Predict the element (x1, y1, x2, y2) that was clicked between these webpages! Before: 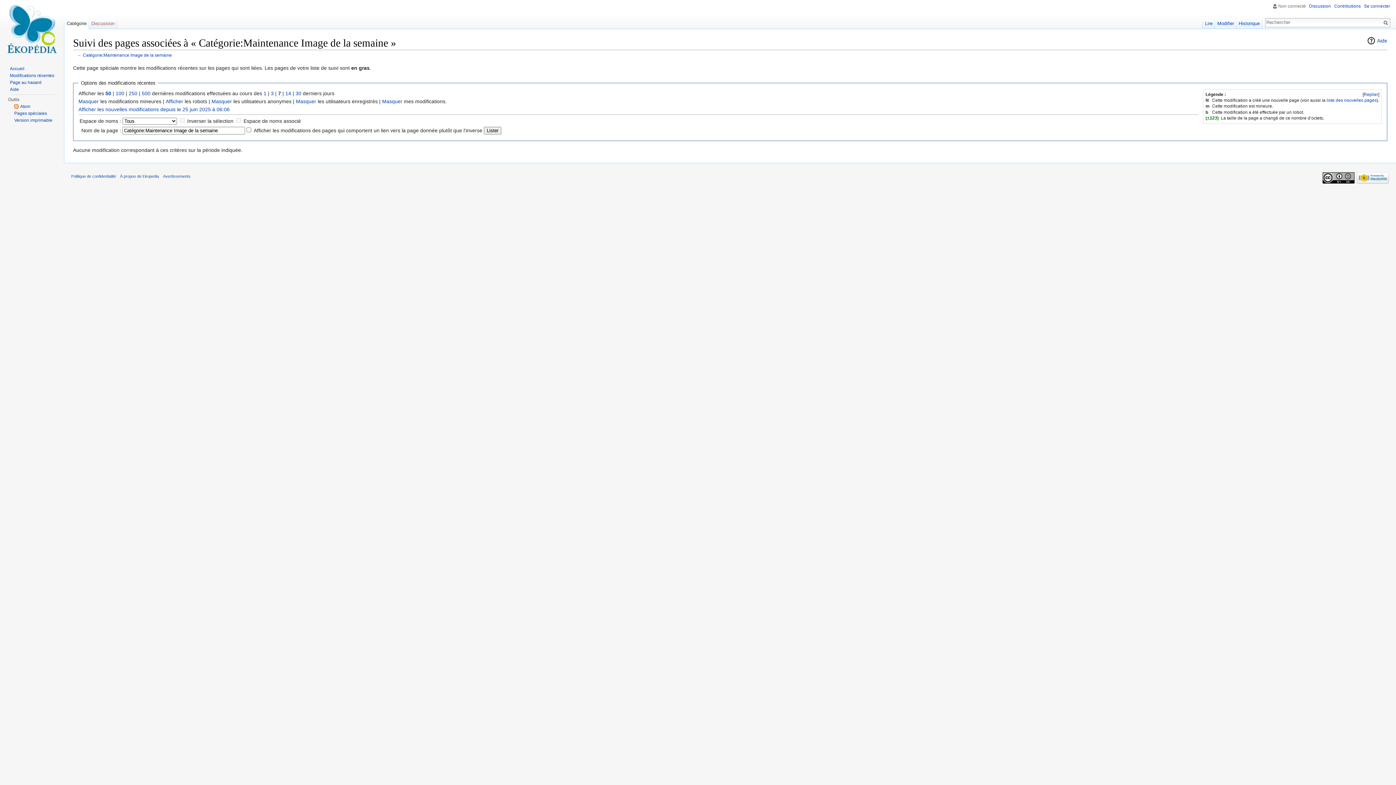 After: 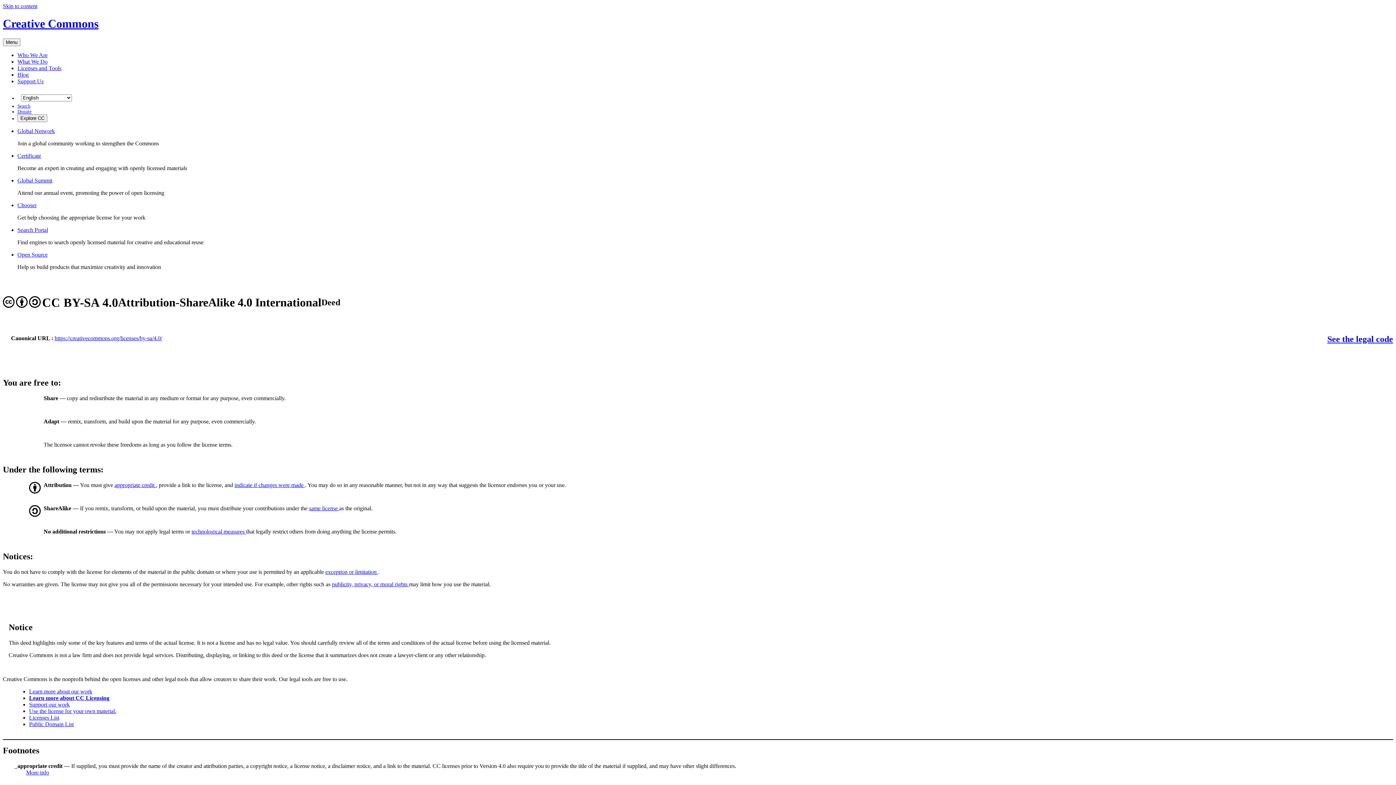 Action: bbox: (1323, 175, 1355, 179)